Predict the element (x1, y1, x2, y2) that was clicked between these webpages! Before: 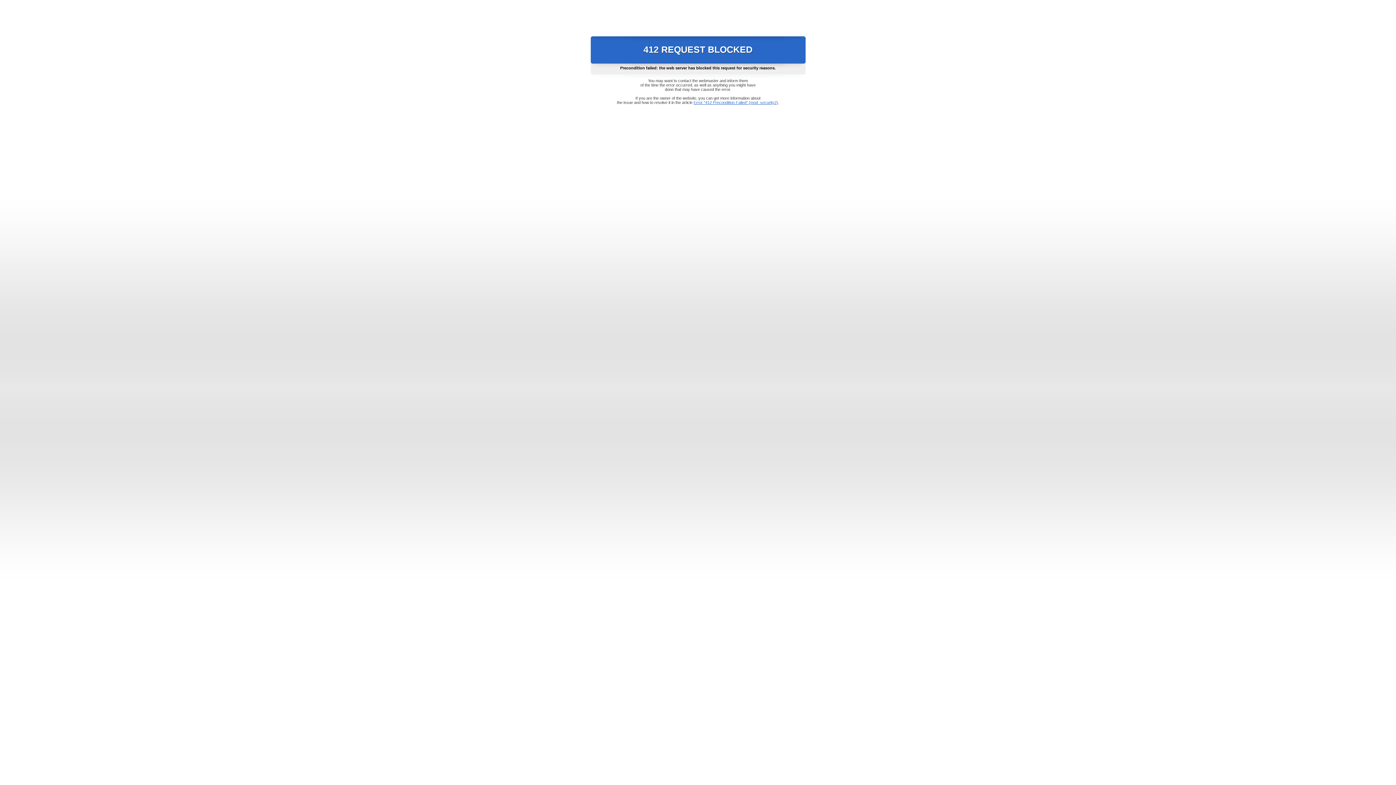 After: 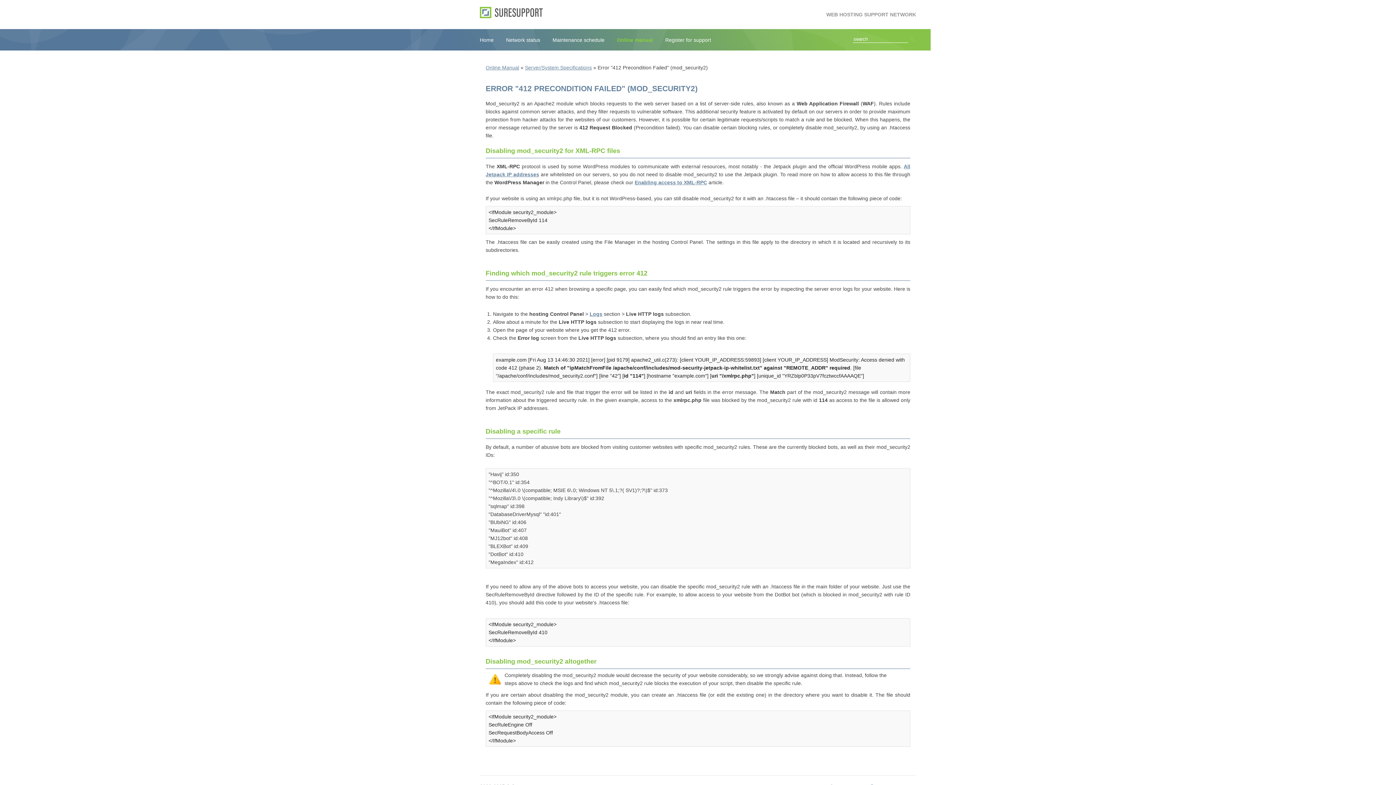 Action: bbox: (693, 100, 778, 104) label: Error "412 Precondition Failed" (mod_security2)